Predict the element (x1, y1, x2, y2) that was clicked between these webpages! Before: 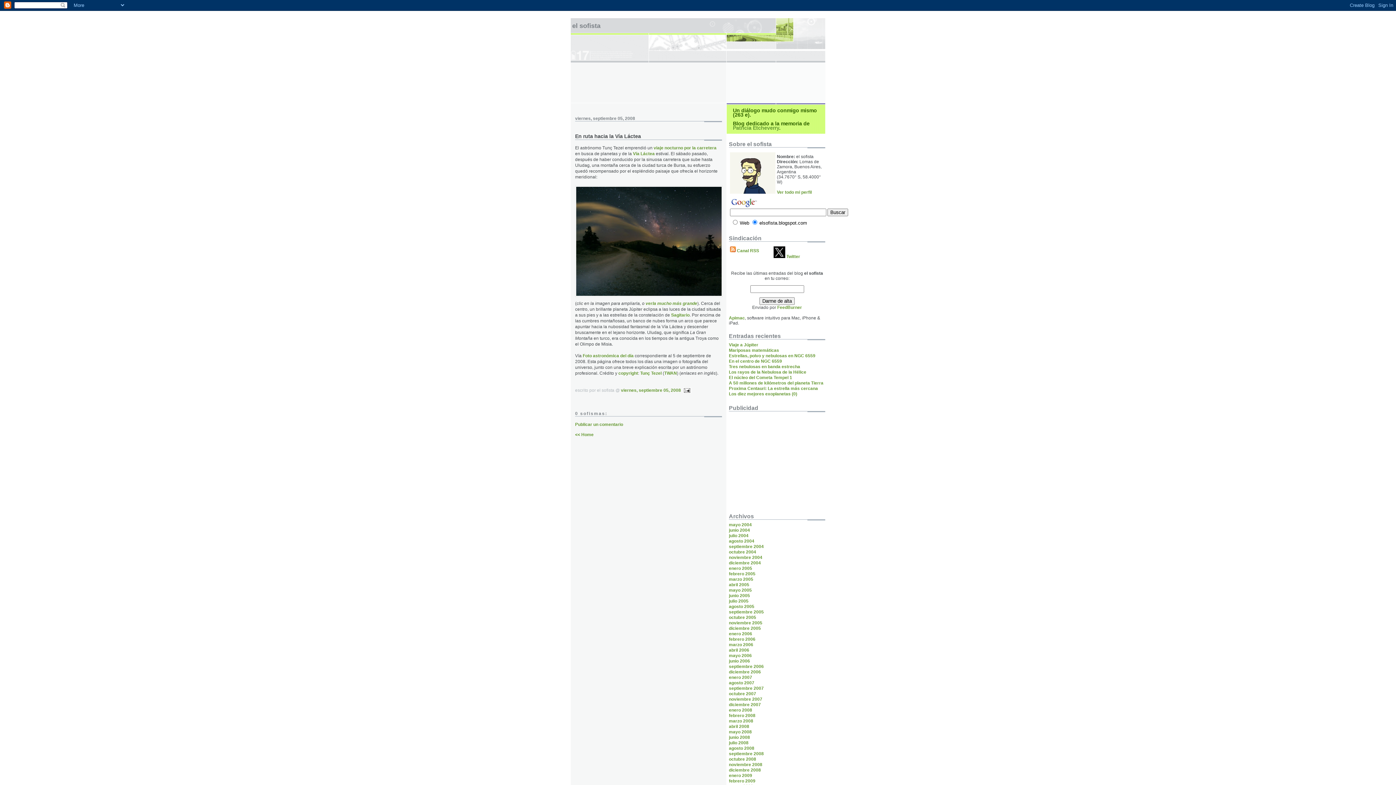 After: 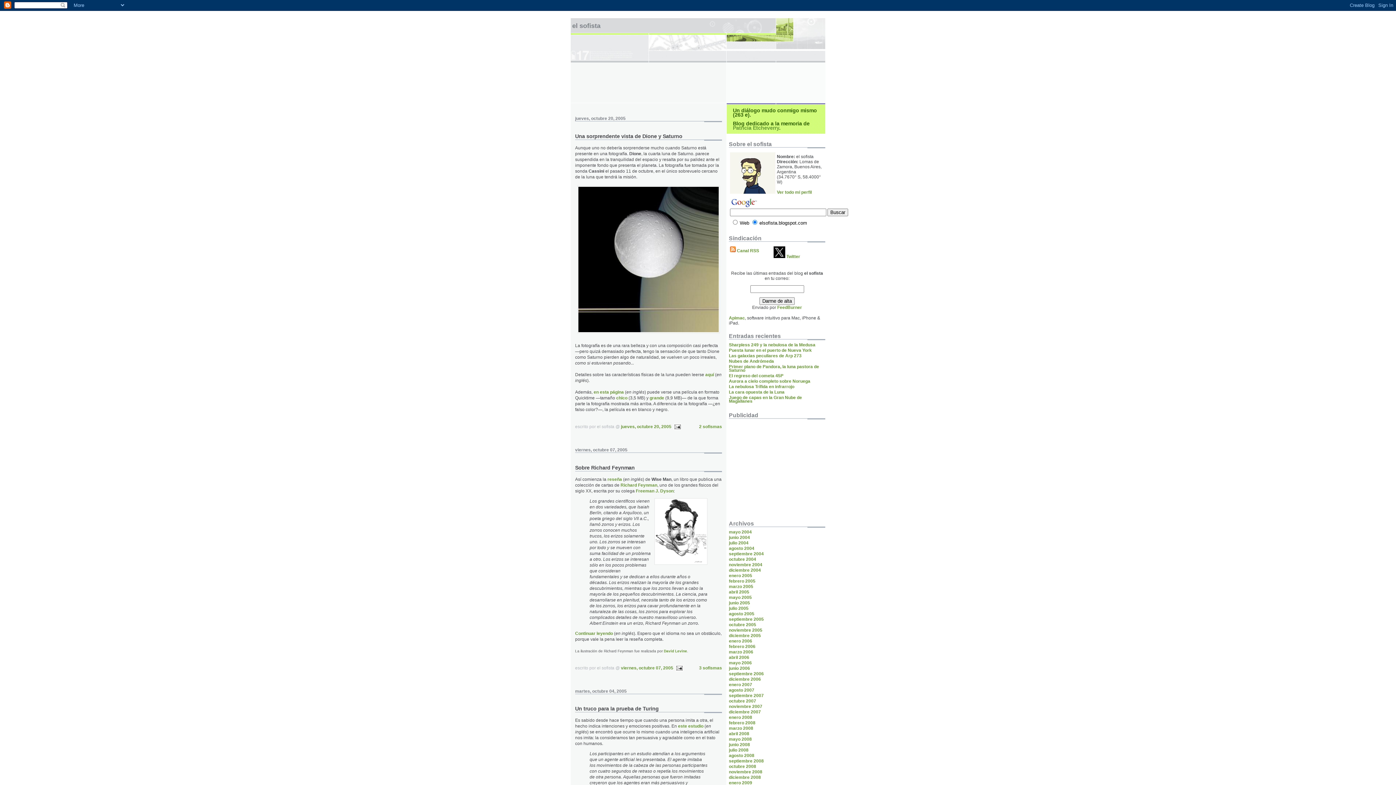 Action: bbox: (729, 615, 756, 620) label: octubre 2005